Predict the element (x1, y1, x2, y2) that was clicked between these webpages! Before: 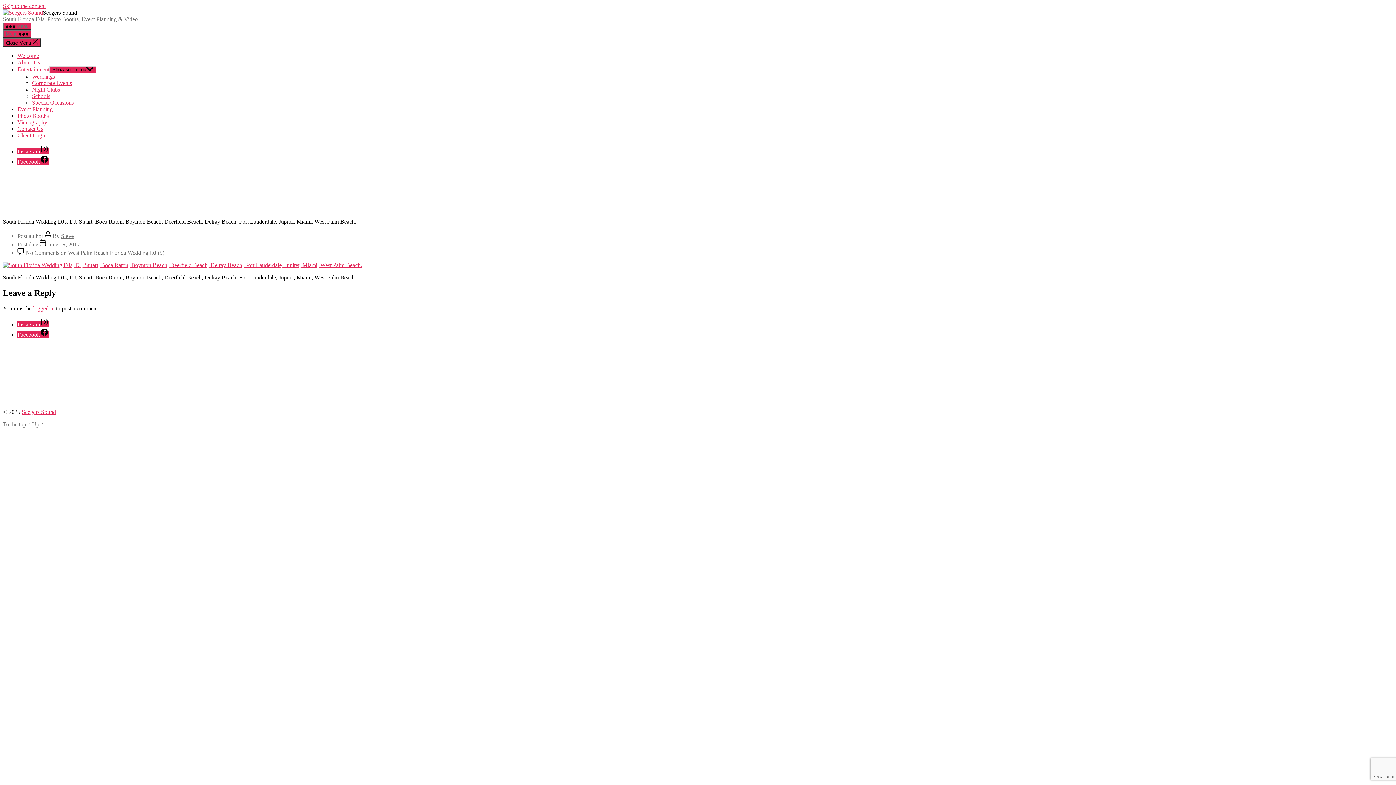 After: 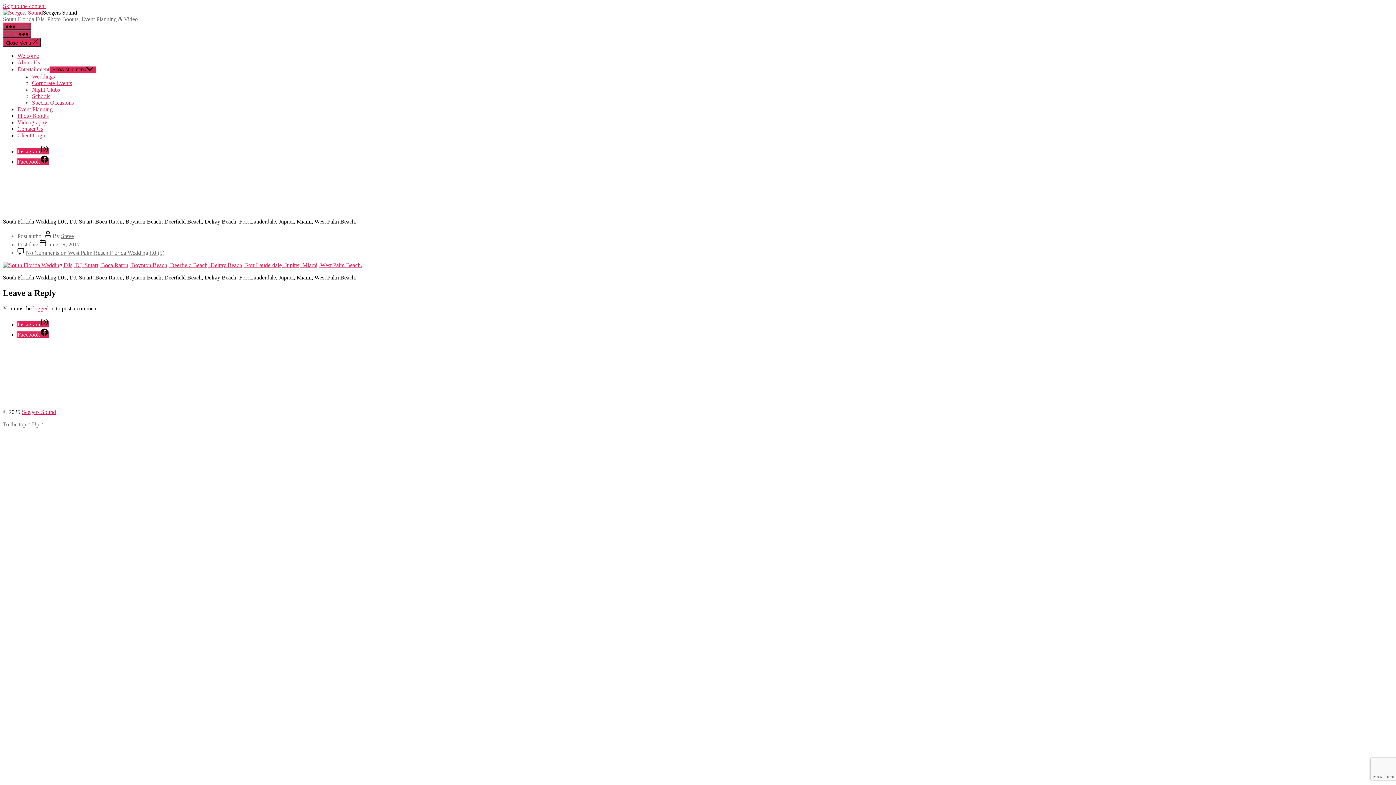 Action: label: To the top ↑ Up ↑ bbox: (2, 421, 43, 427)